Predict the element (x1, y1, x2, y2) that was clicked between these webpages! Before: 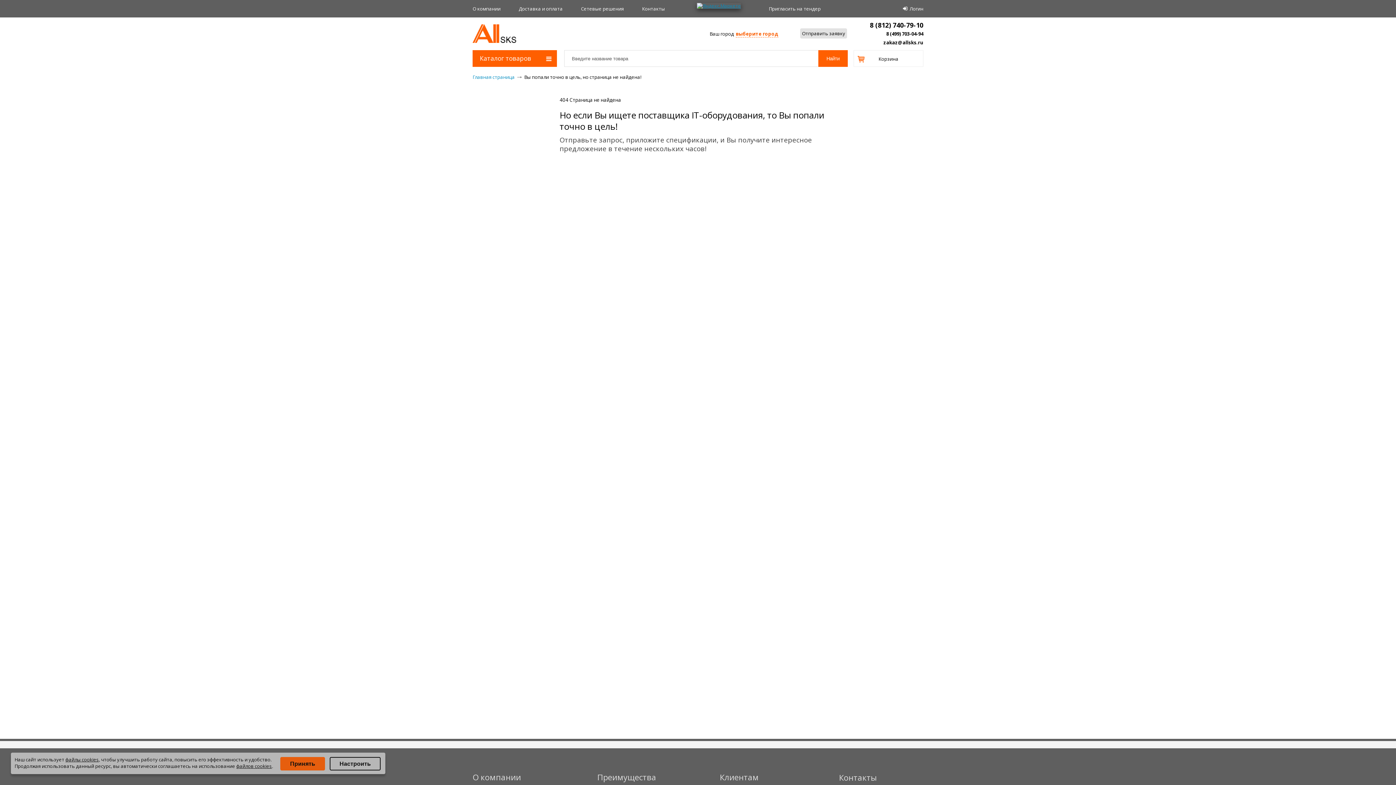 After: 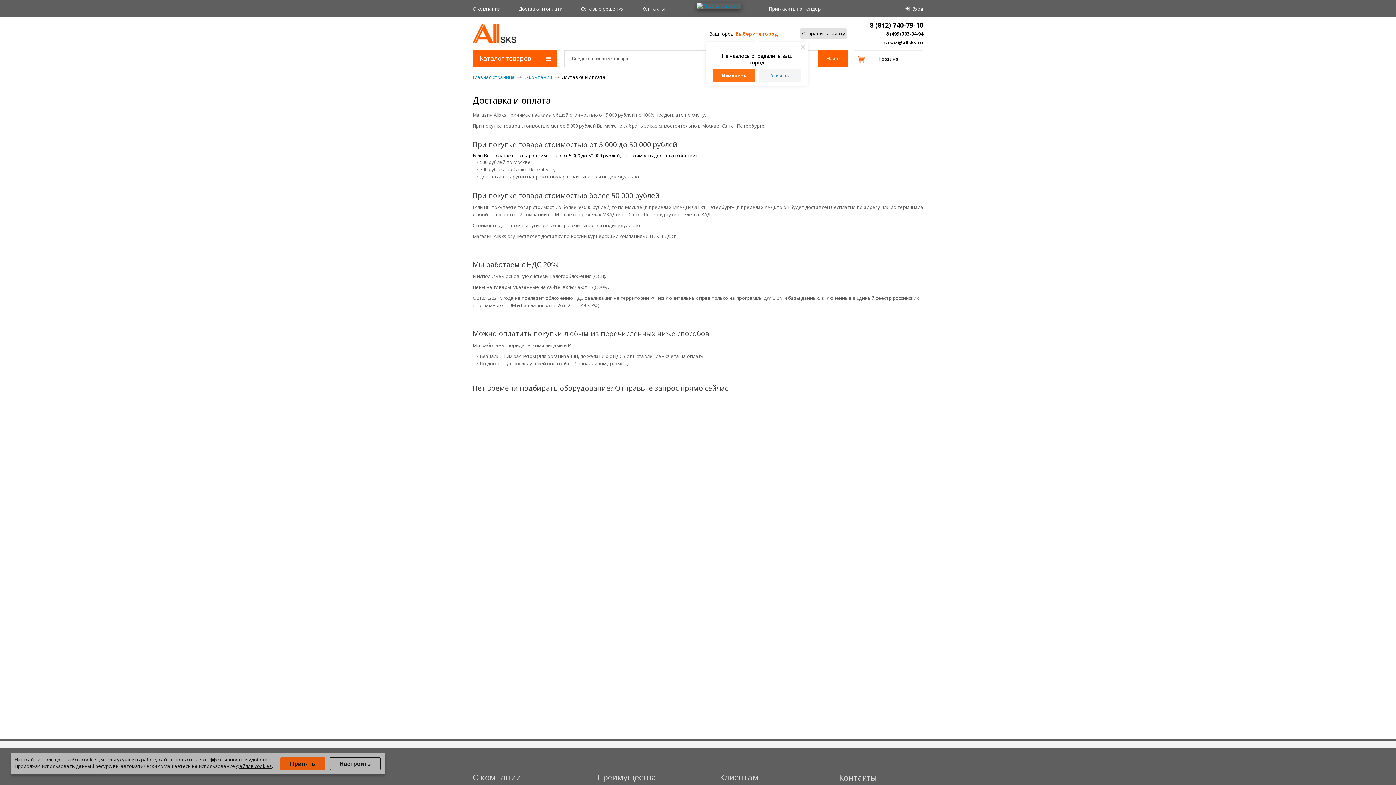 Action: bbox: (518, 5, 562, 12) label: Доставка и оплата